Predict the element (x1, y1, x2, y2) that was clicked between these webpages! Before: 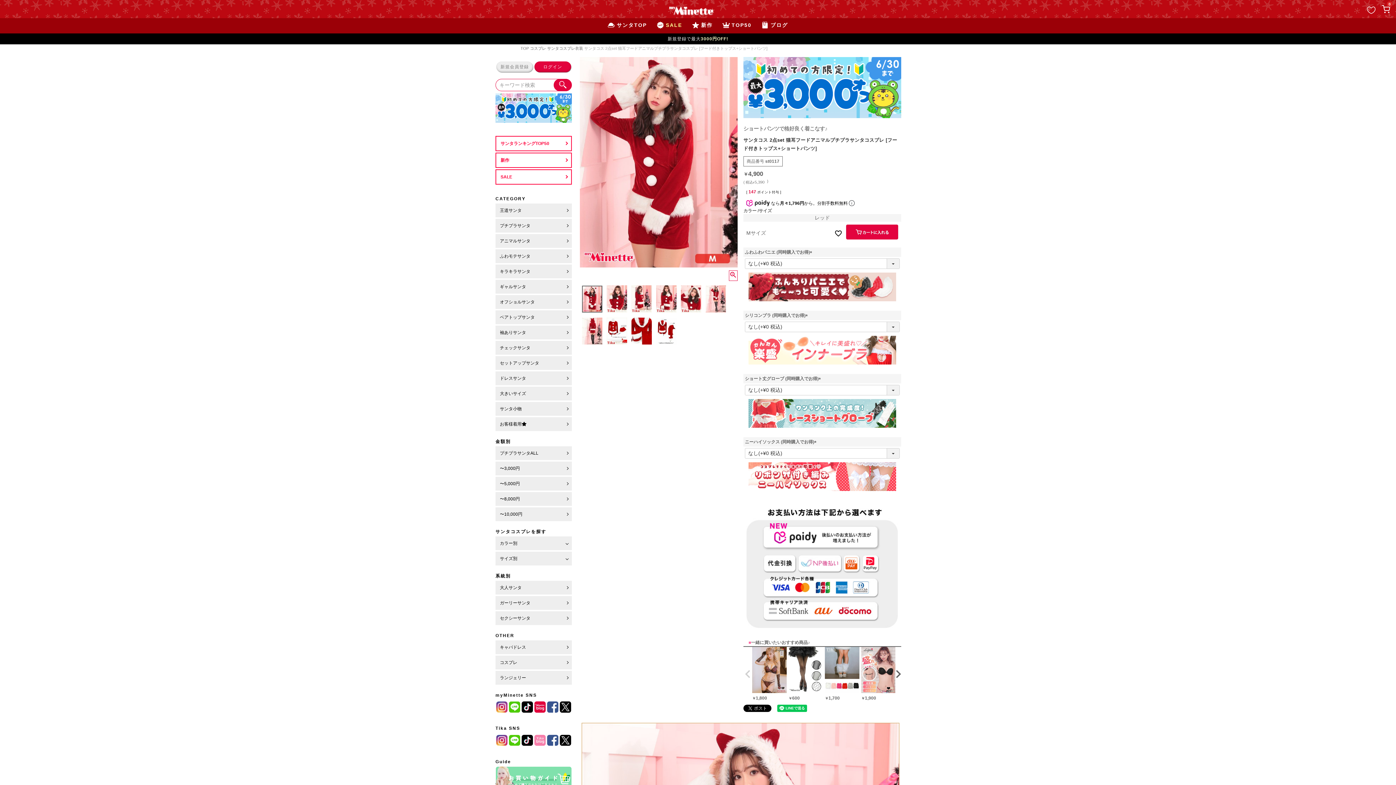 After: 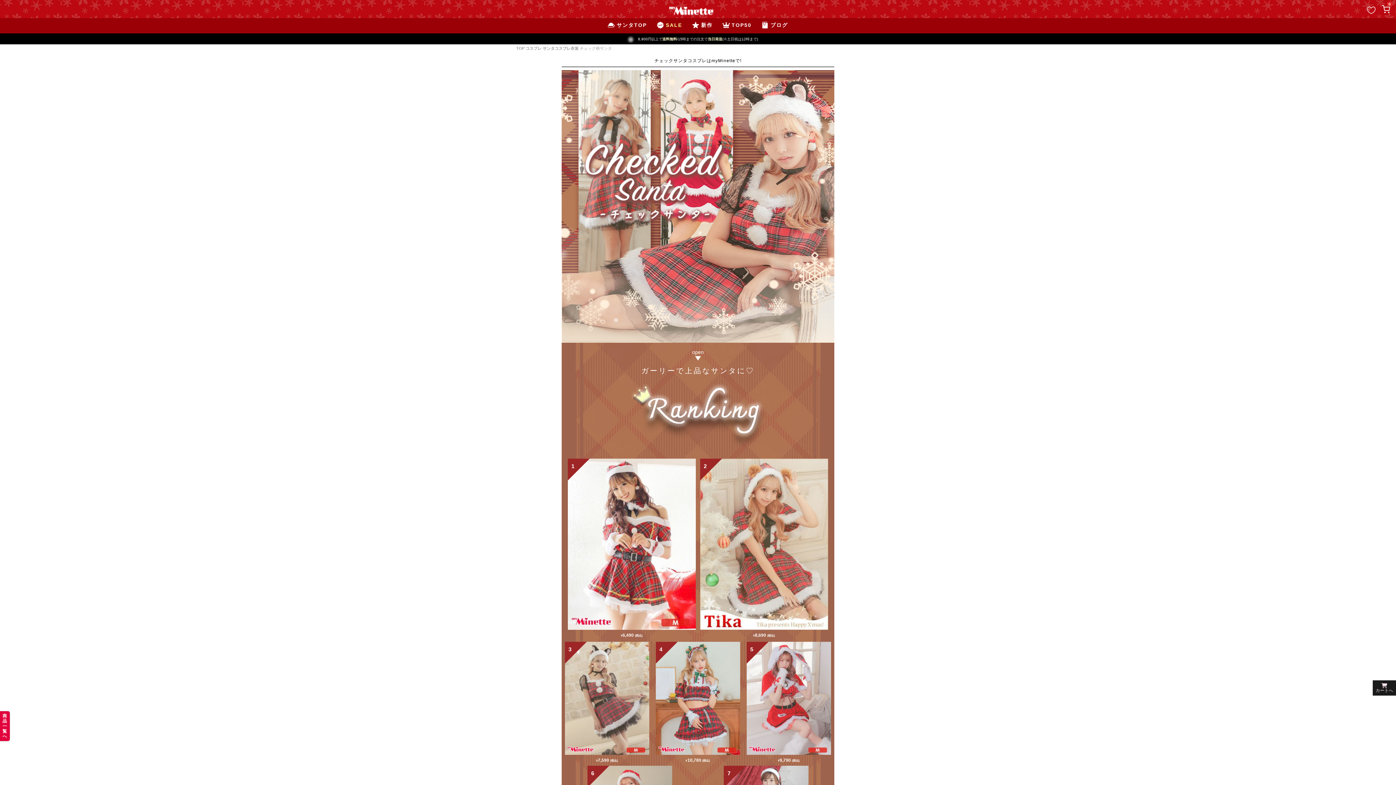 Action: label: チェックサンタ bbox: (495, 341, 572, 354)